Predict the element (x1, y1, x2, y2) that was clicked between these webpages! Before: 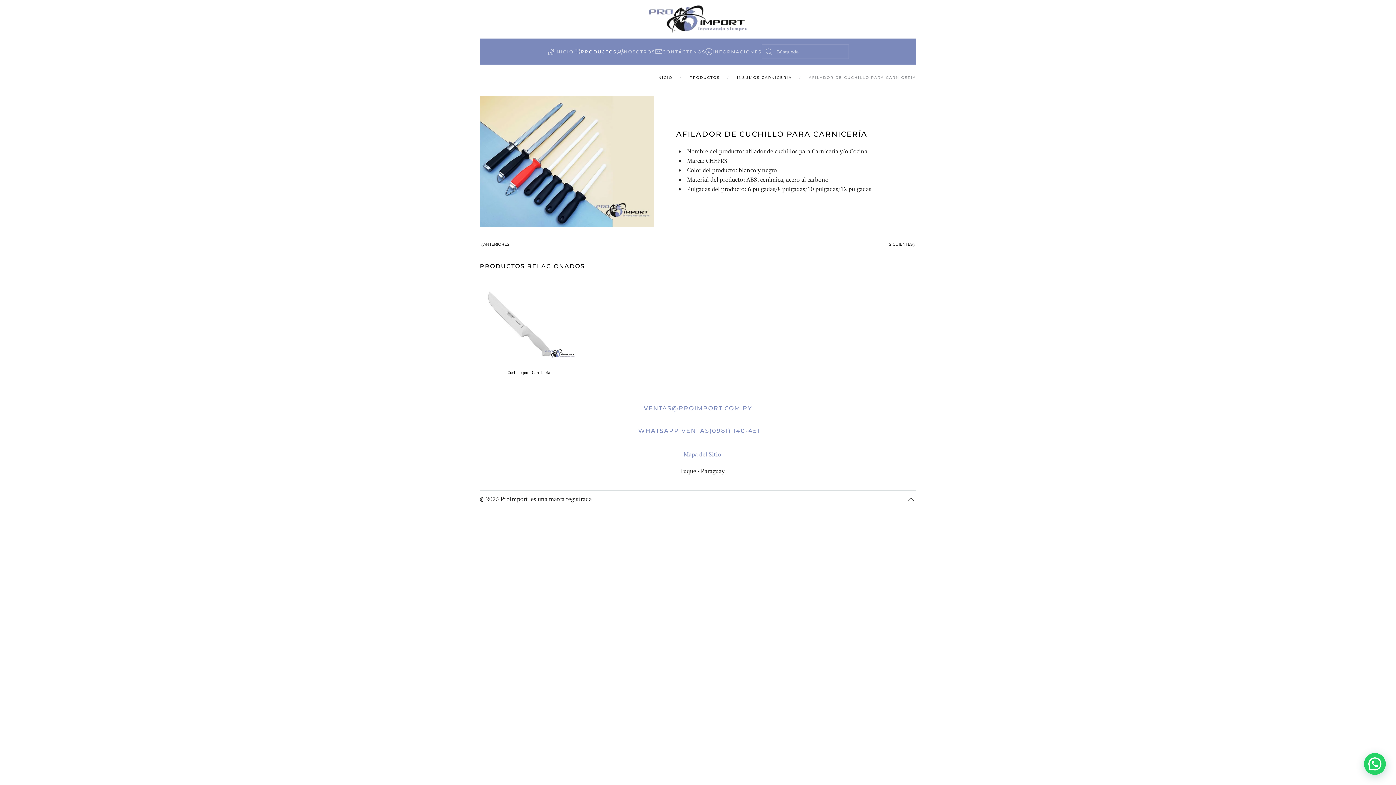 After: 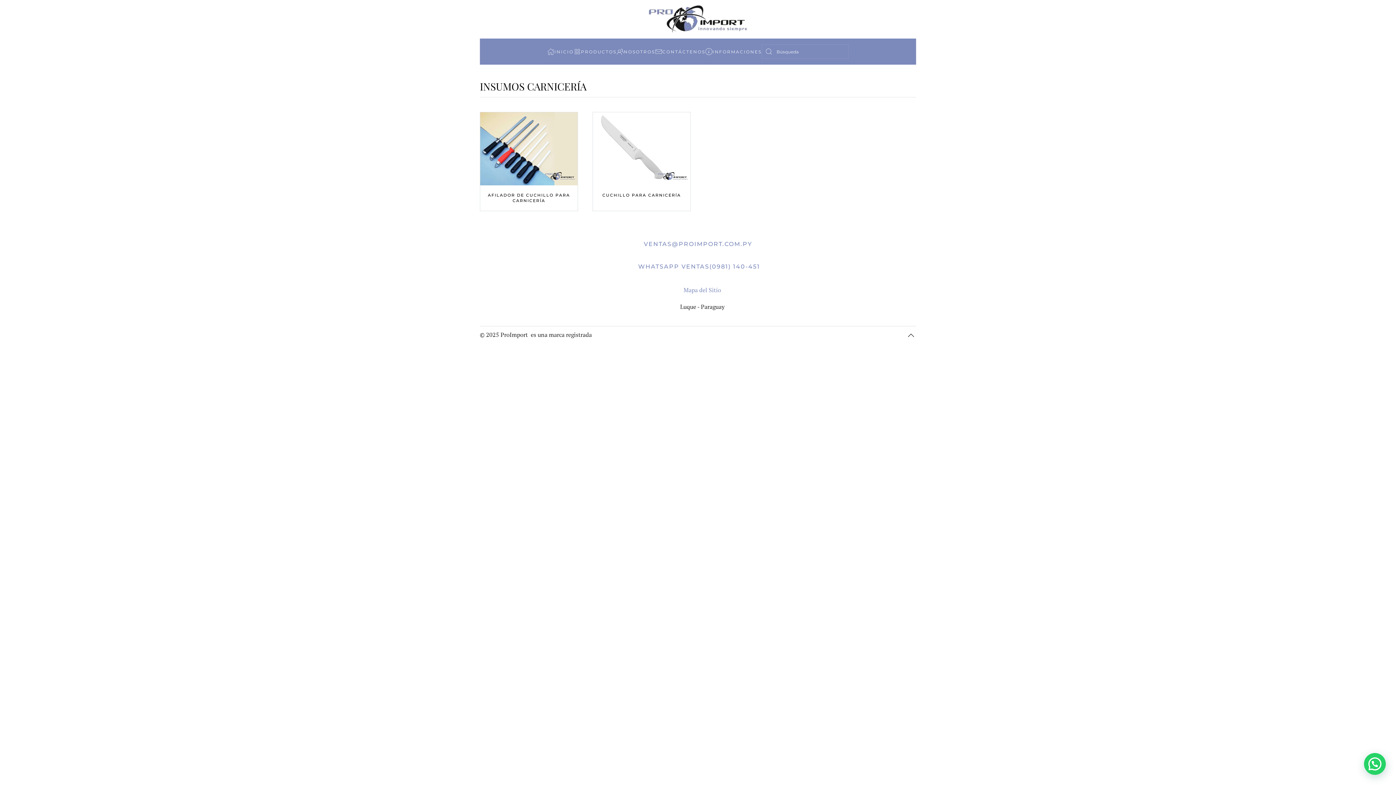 Action: bbox: (737, 75, 792, 80) label: INSUMOS CARNICERÍA